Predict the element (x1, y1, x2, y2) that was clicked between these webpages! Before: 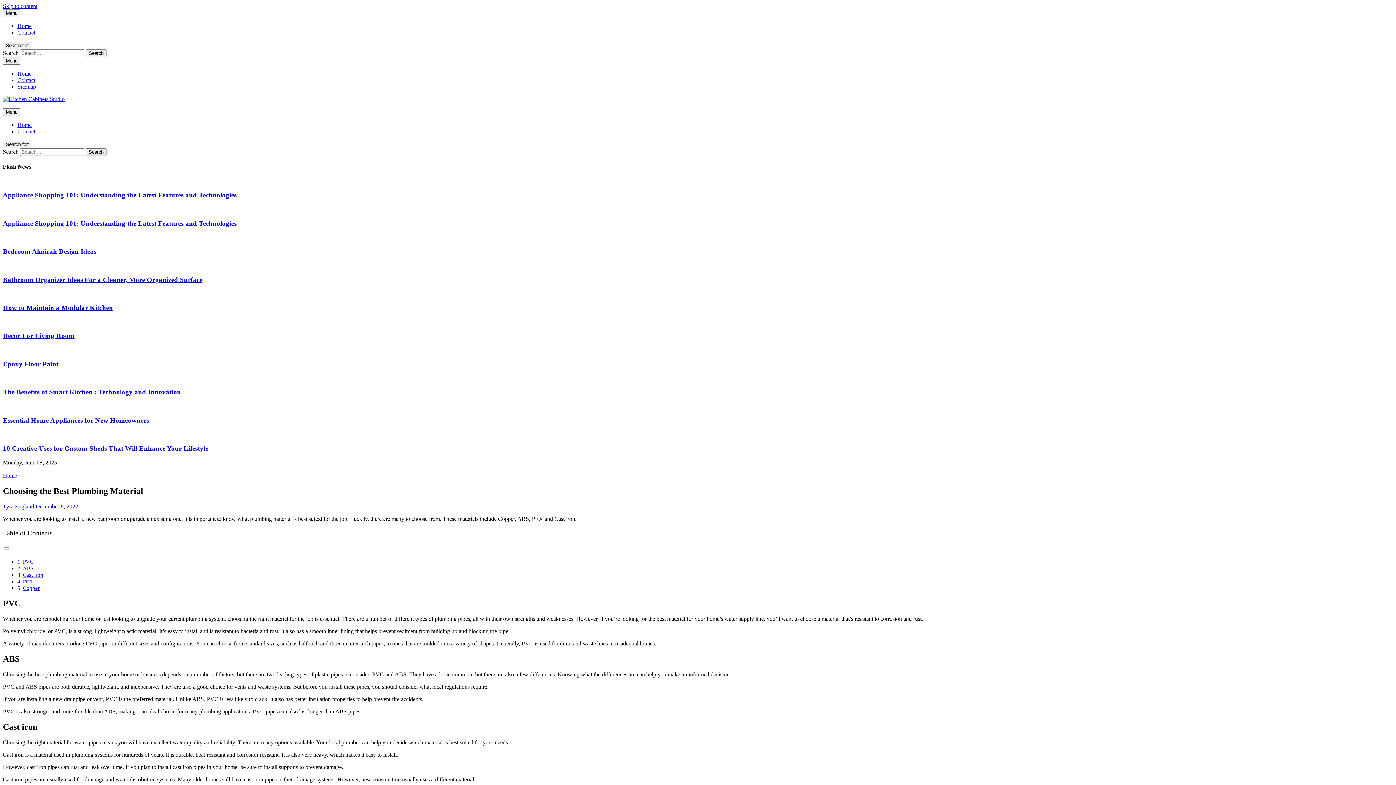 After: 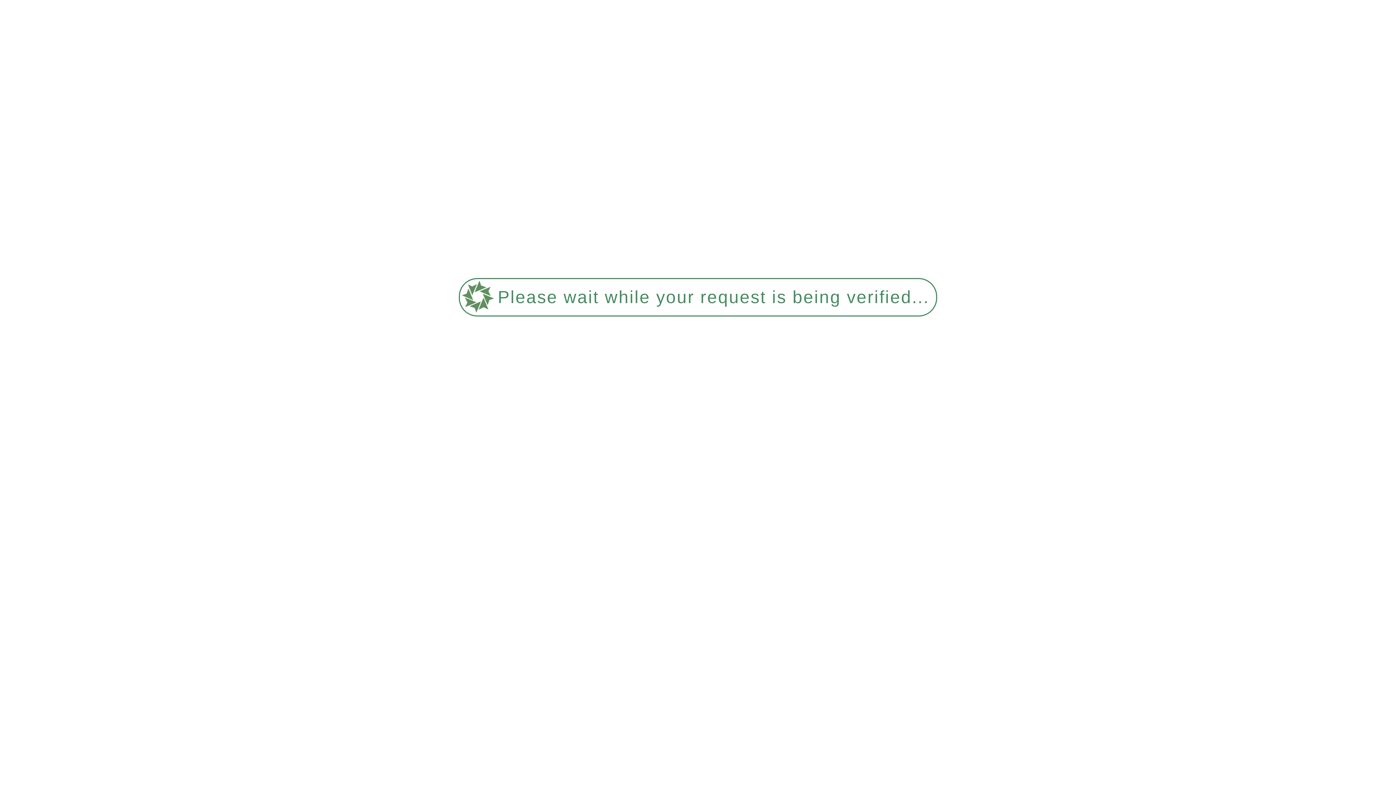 Action: bbox: (2, 388, 181, 396) label: The Benefits of Smart Kitchen : Technology and Innovation